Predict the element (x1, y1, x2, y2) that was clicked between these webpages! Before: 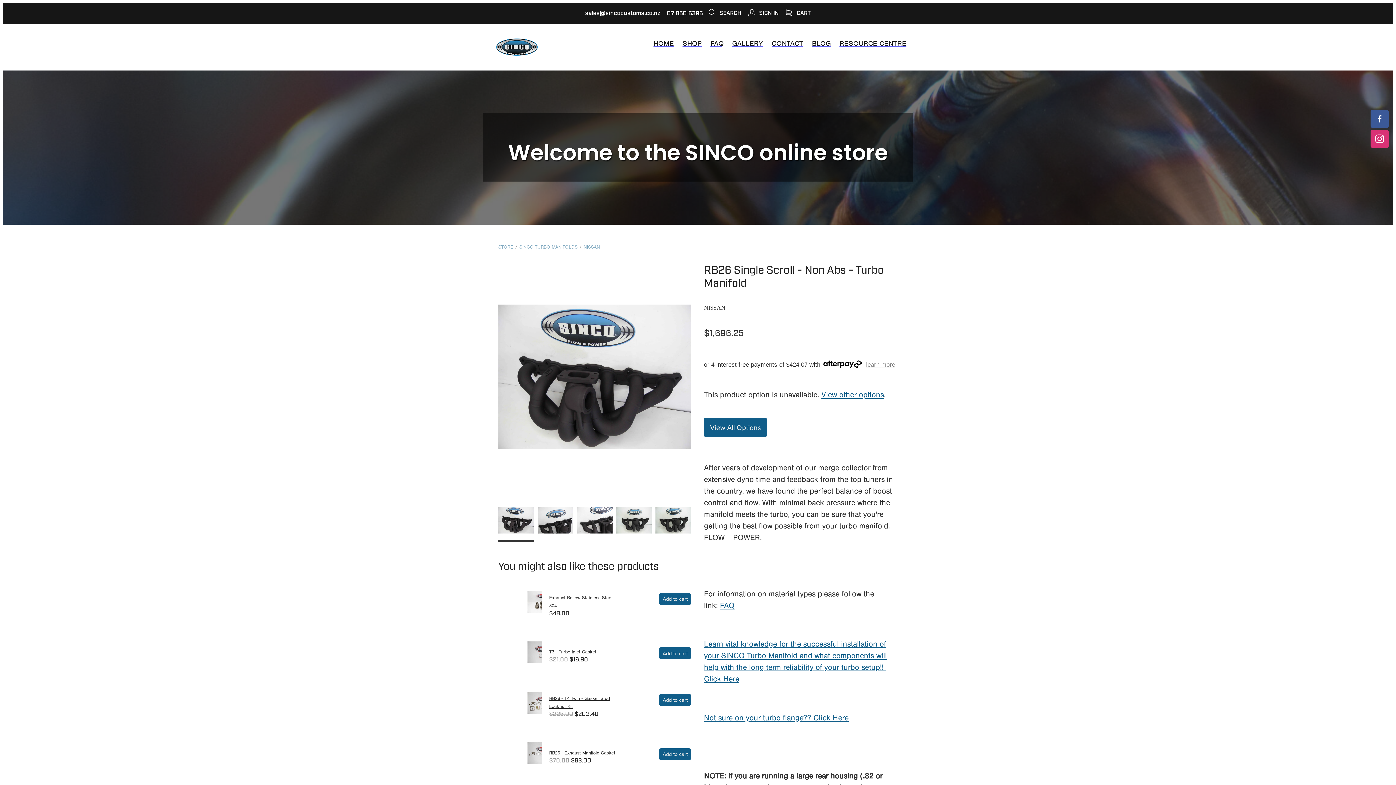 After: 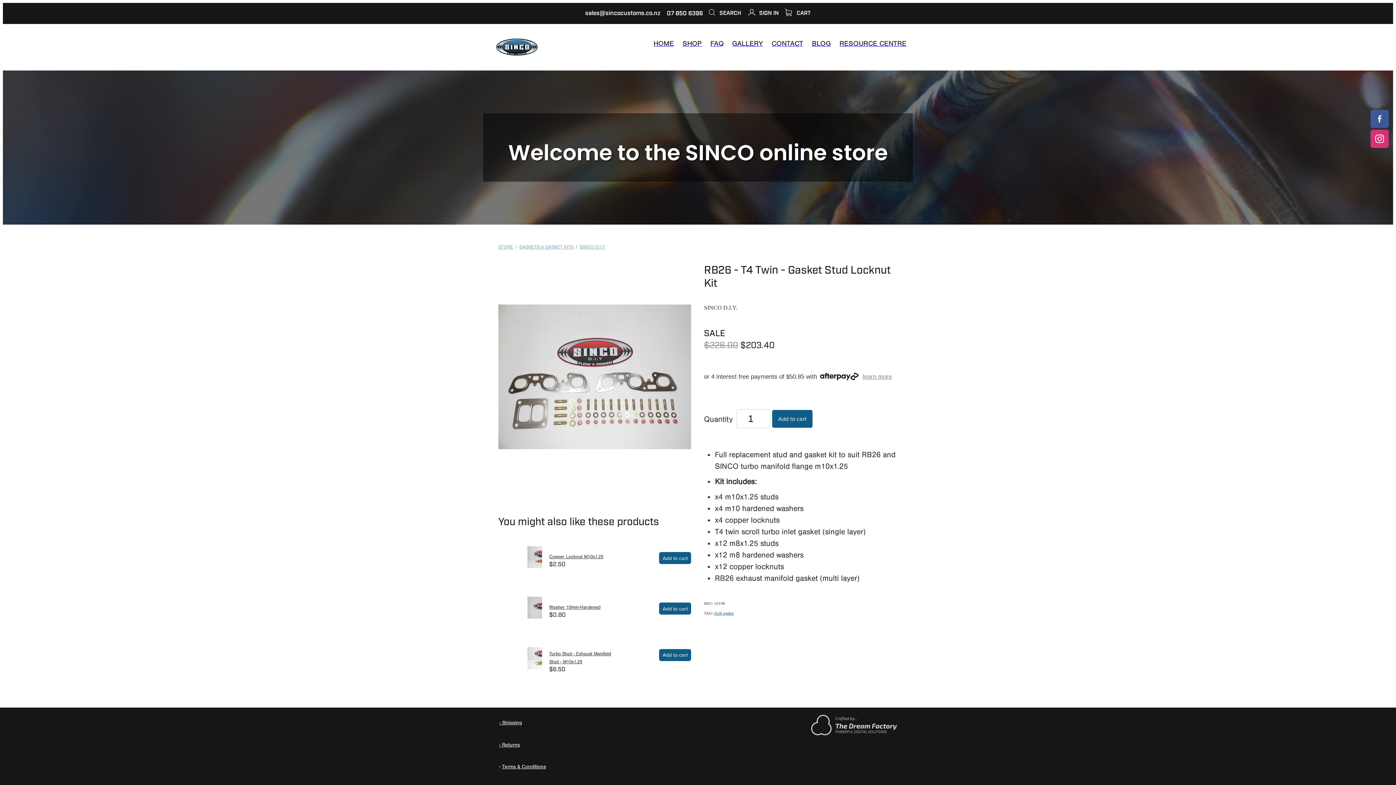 Action: label: RB26  T4 TWIN  GASKET STUD LOCKNUT KIT bbox: (512, 684, 542, 728)